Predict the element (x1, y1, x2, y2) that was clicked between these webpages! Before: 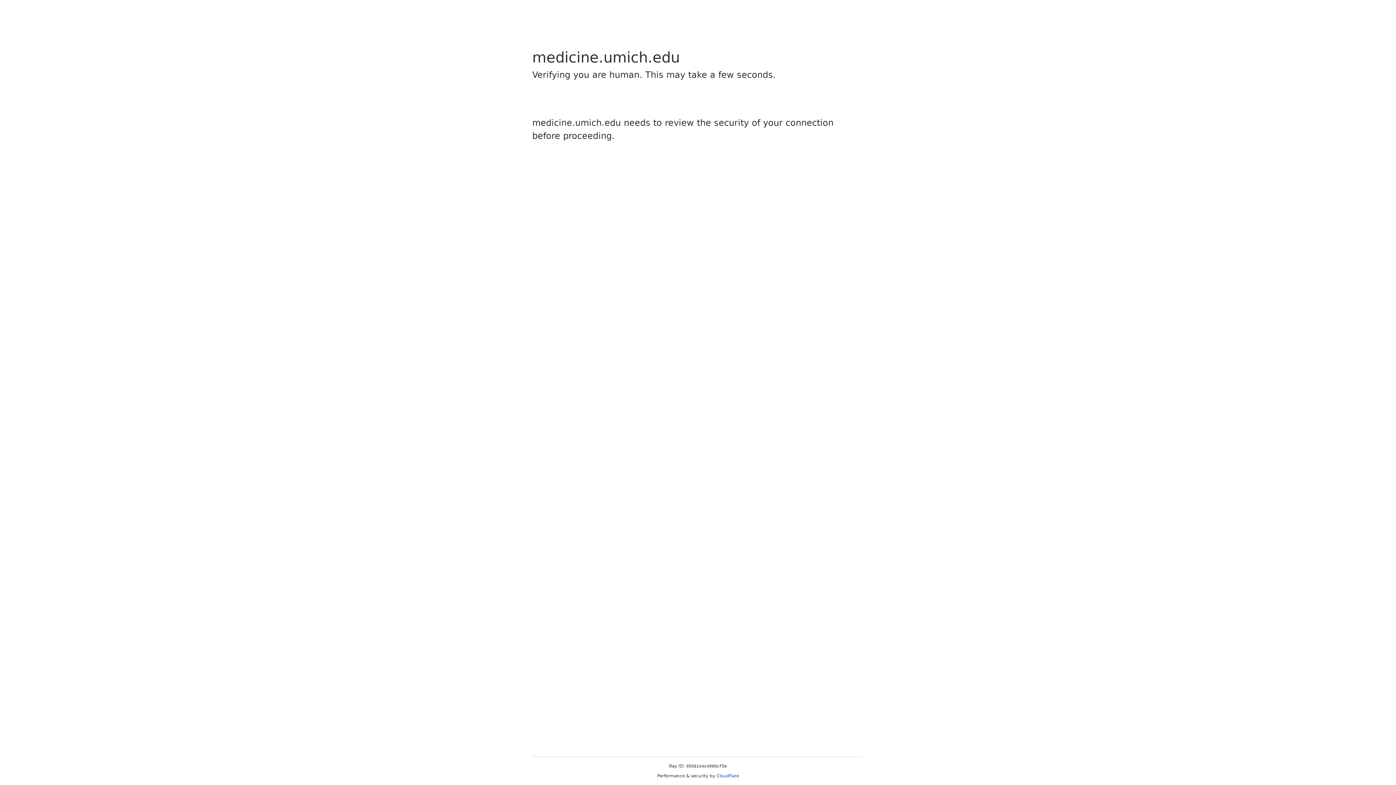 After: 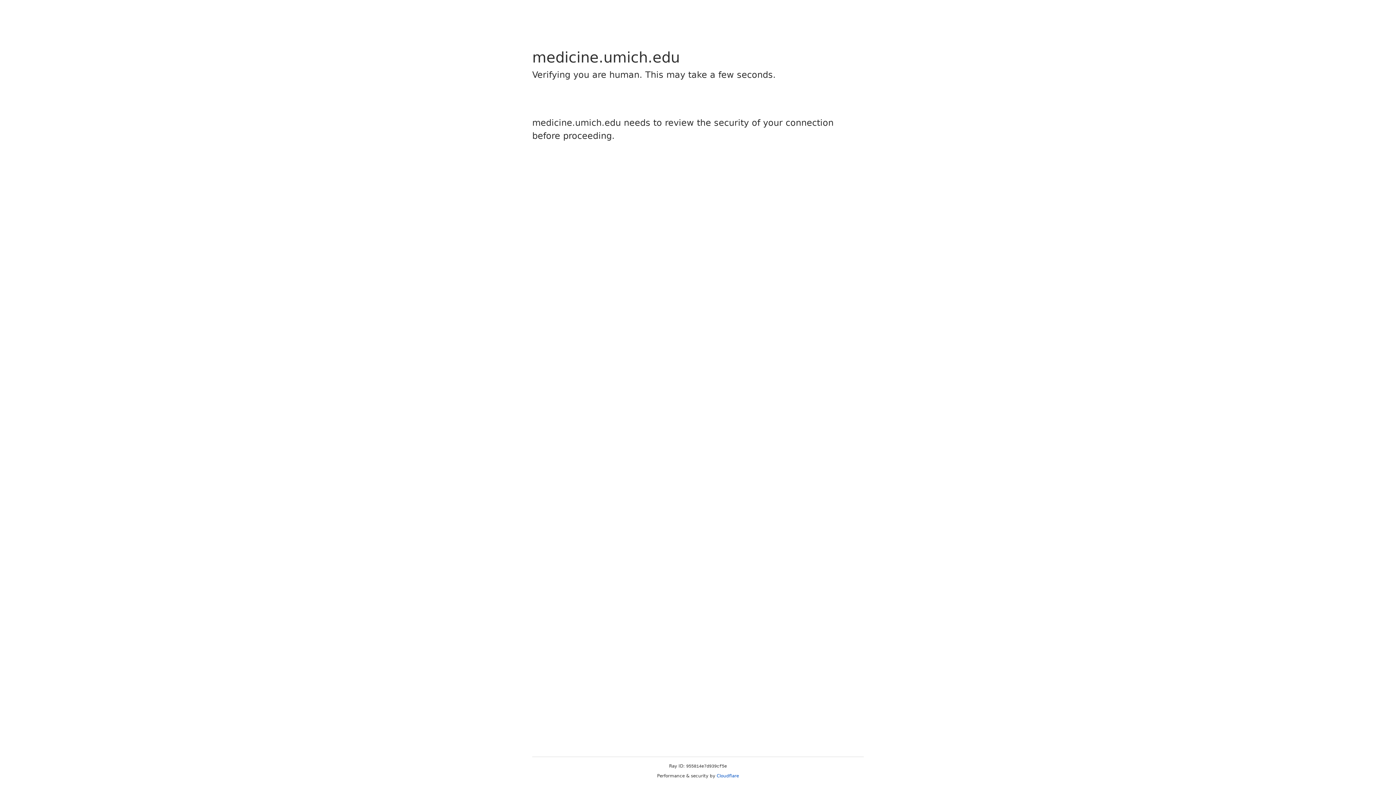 Action: bbox: (716, 773, 739, 778) label: Cloudflare